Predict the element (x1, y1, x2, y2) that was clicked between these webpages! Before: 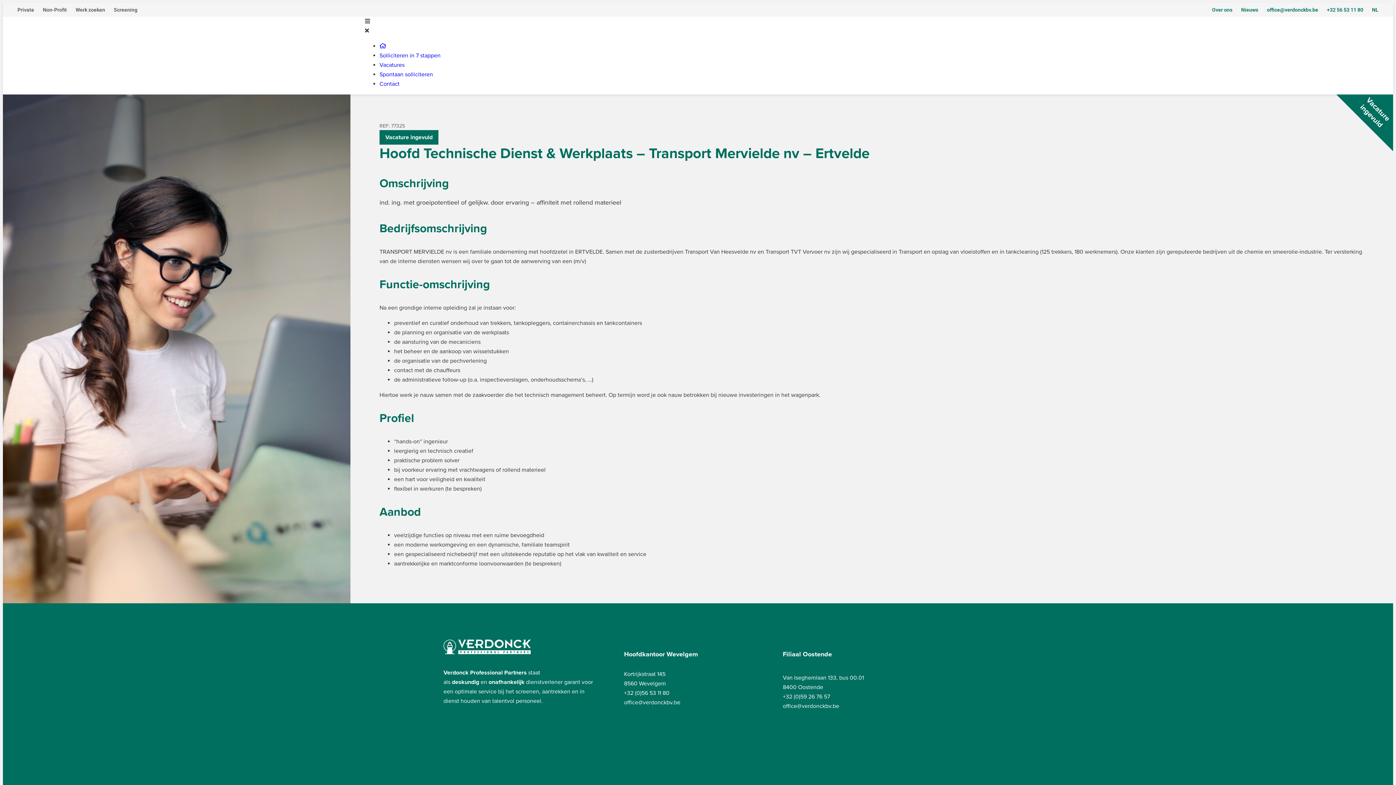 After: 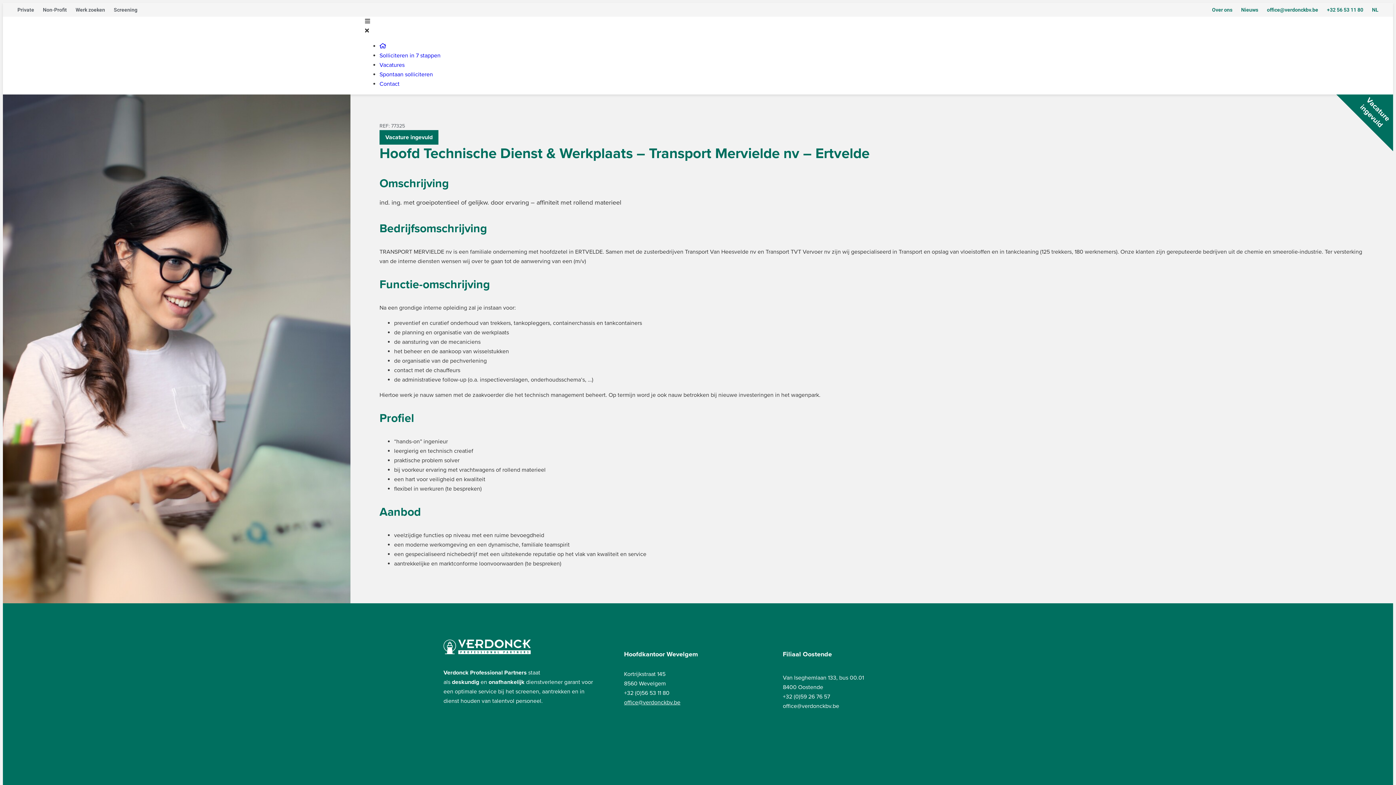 Action: label: office@verdonckbv.be bbox: (624, 699, 680, 706)